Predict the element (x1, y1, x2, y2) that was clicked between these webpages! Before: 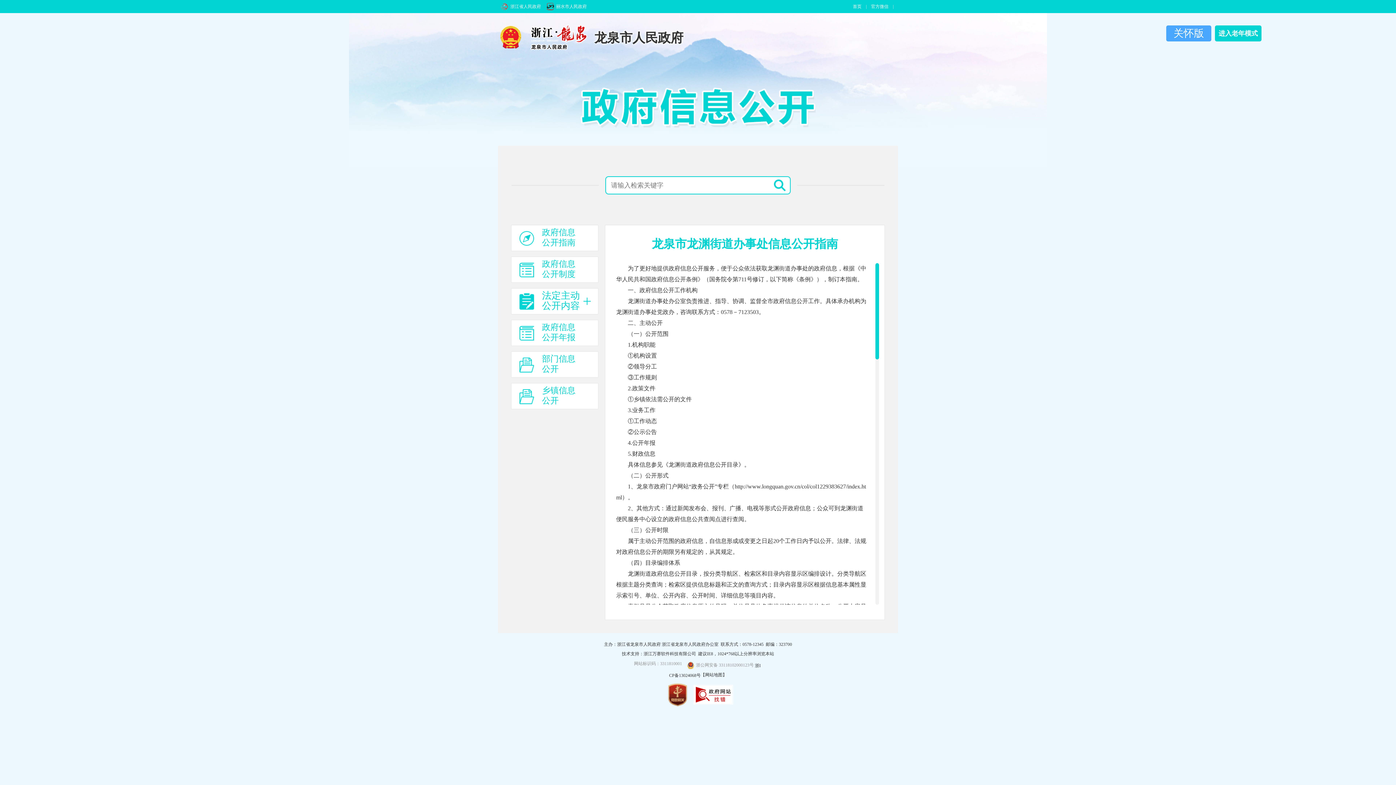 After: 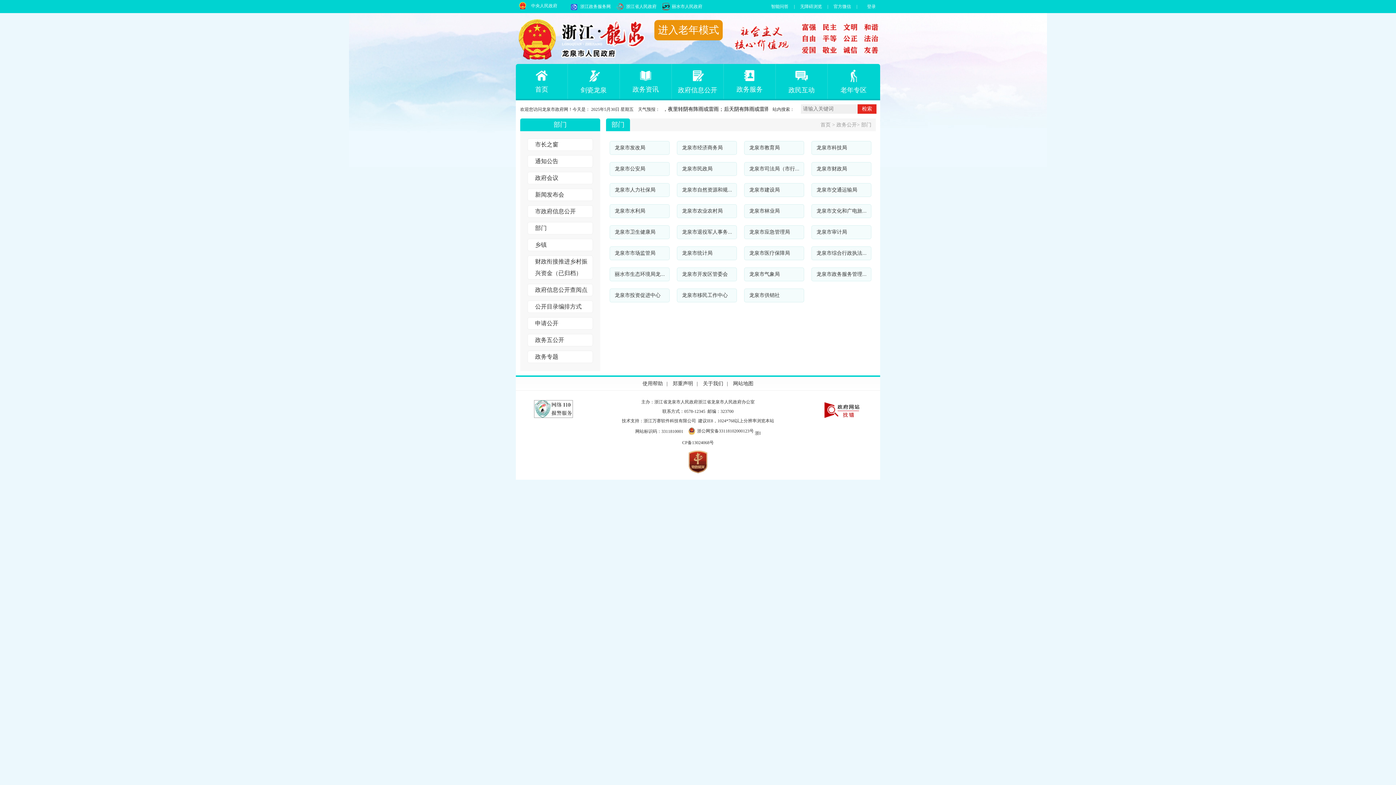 Action: bbox: (511, 351, 598, 377) label: 部门信息
公开